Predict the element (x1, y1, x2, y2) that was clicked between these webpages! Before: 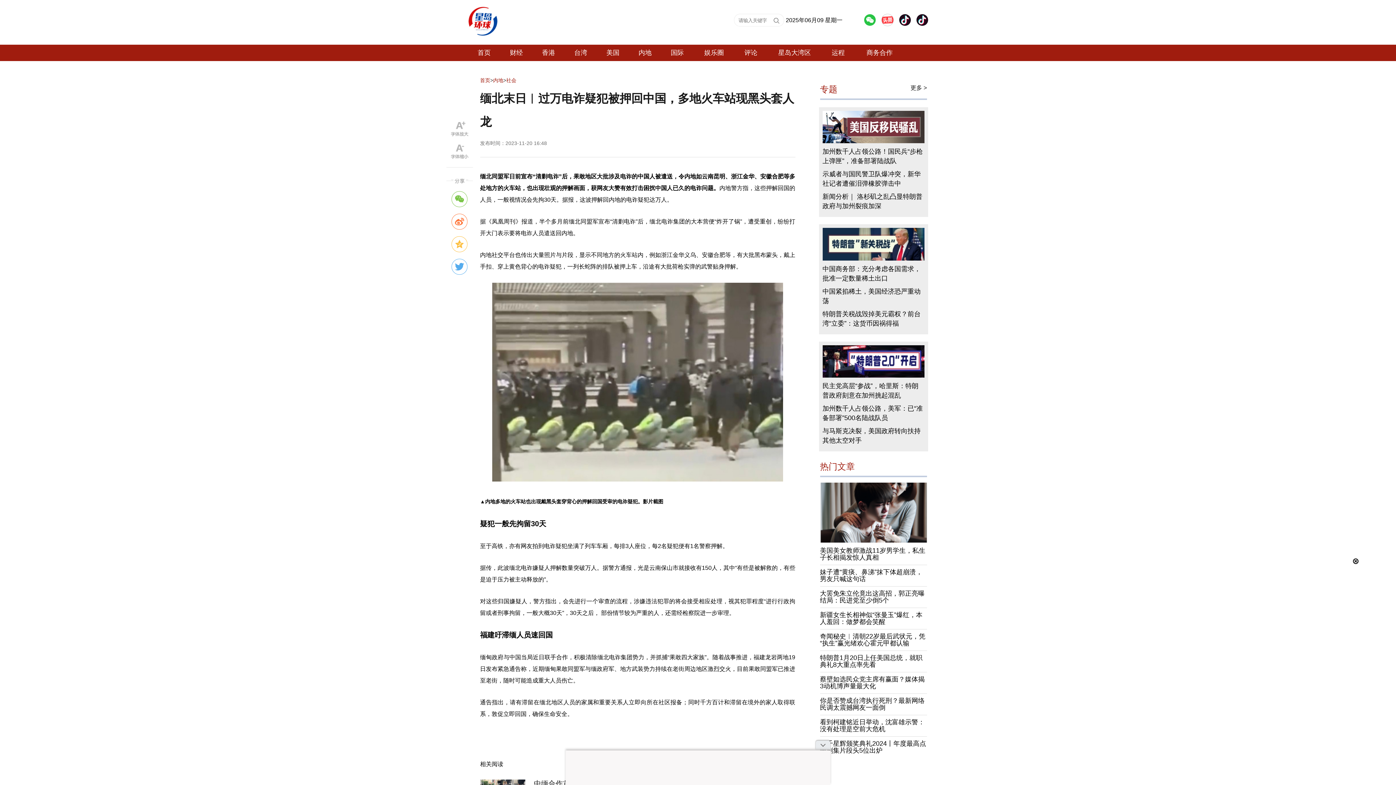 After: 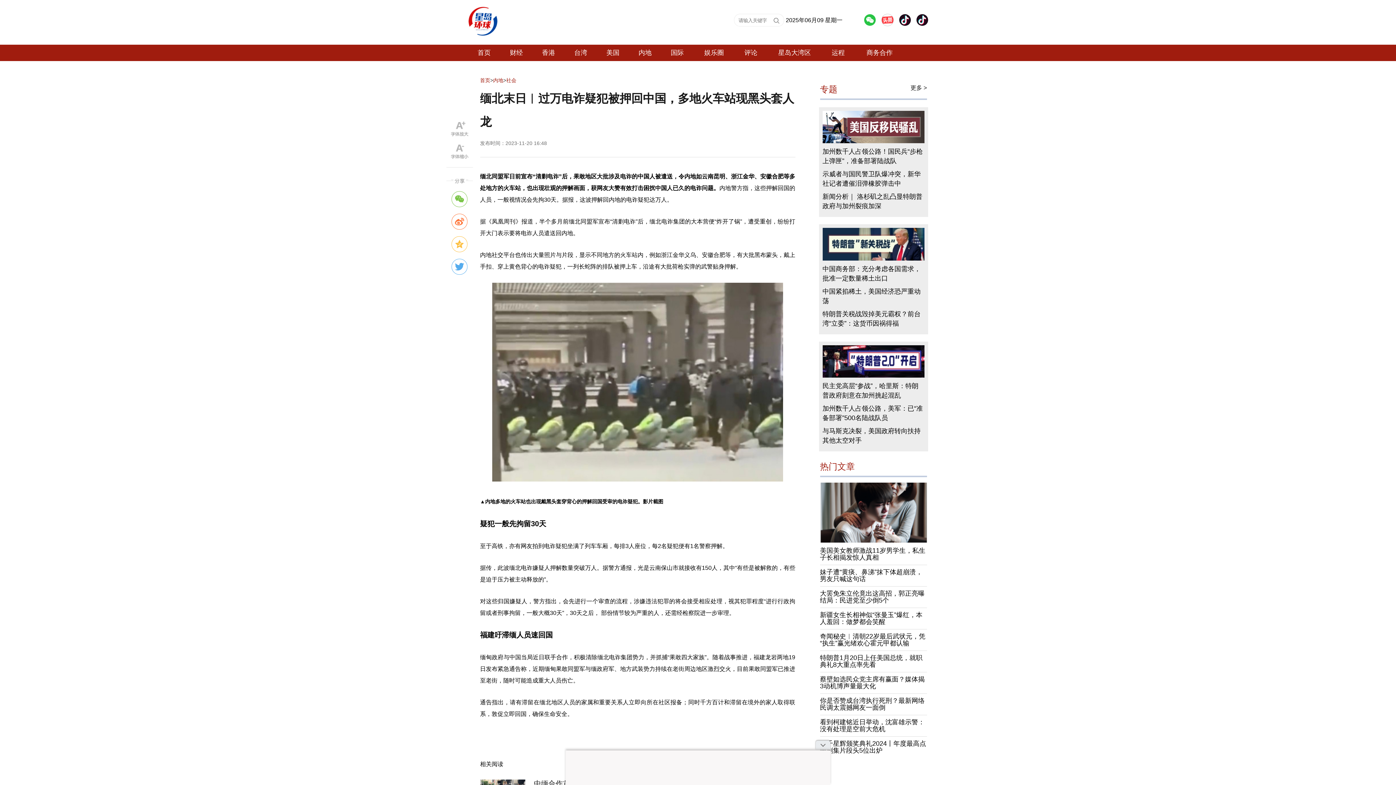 Action: bbox: (1352, 558, 1359, 565)